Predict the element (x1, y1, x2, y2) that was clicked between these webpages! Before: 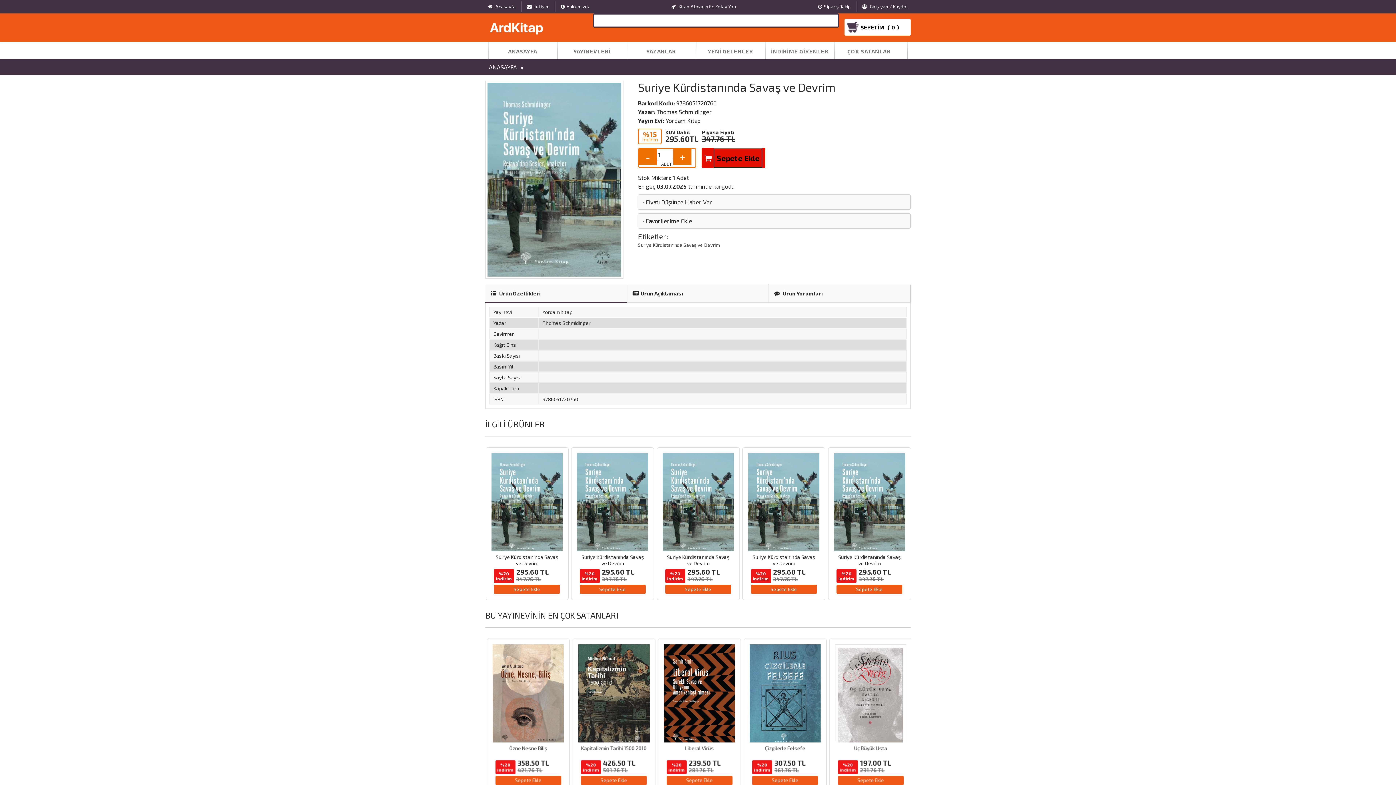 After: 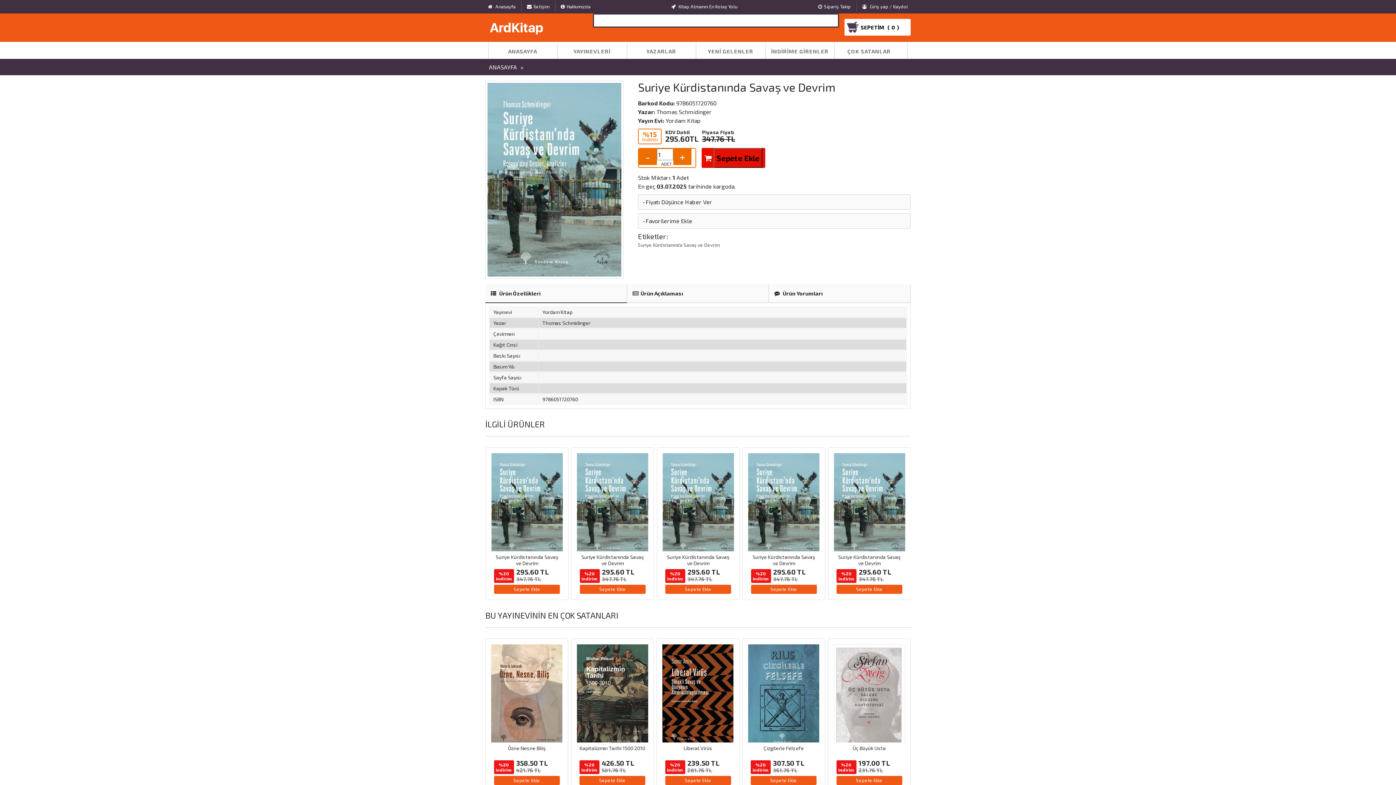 Action: label: Suriye Kürdistanında Savaş ve Devrim bbox: (838, 554, 900, 566)